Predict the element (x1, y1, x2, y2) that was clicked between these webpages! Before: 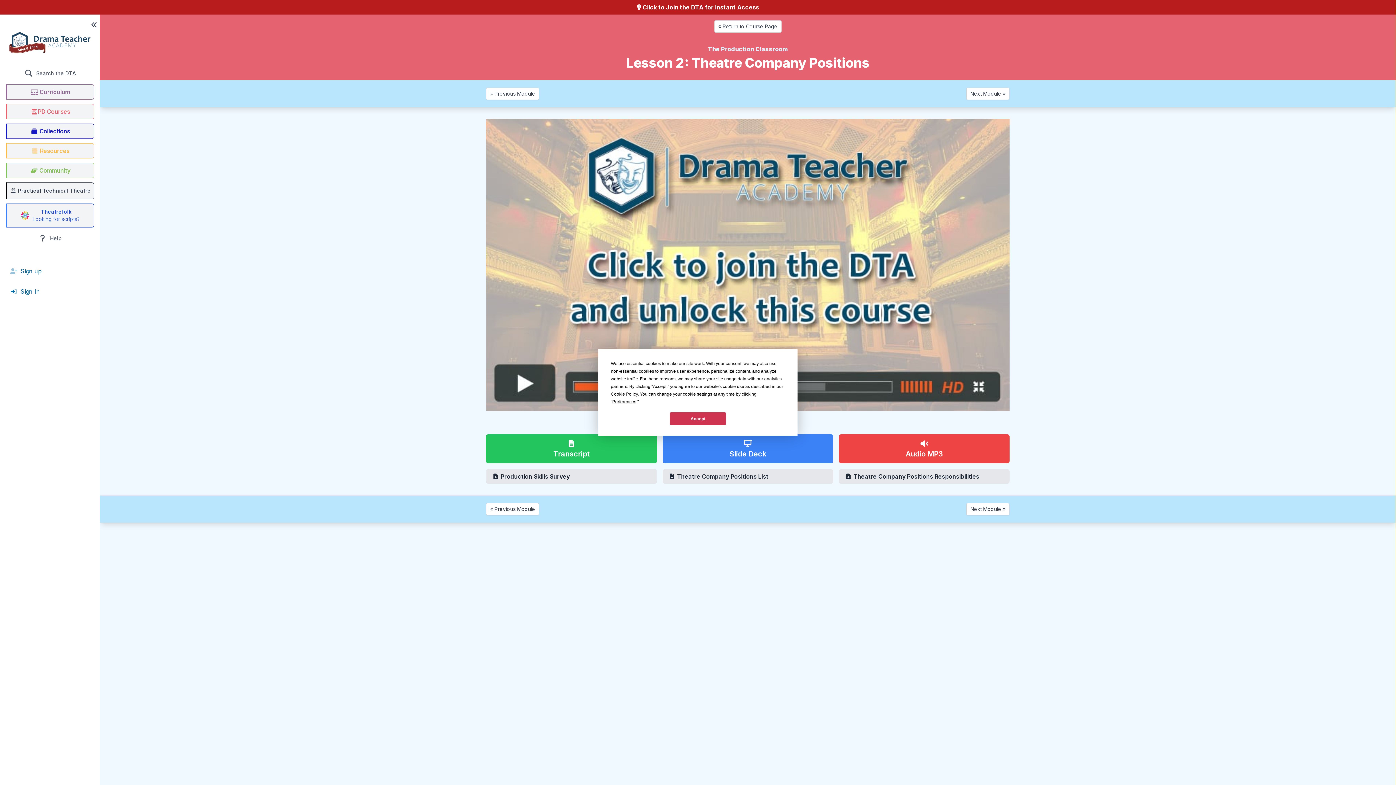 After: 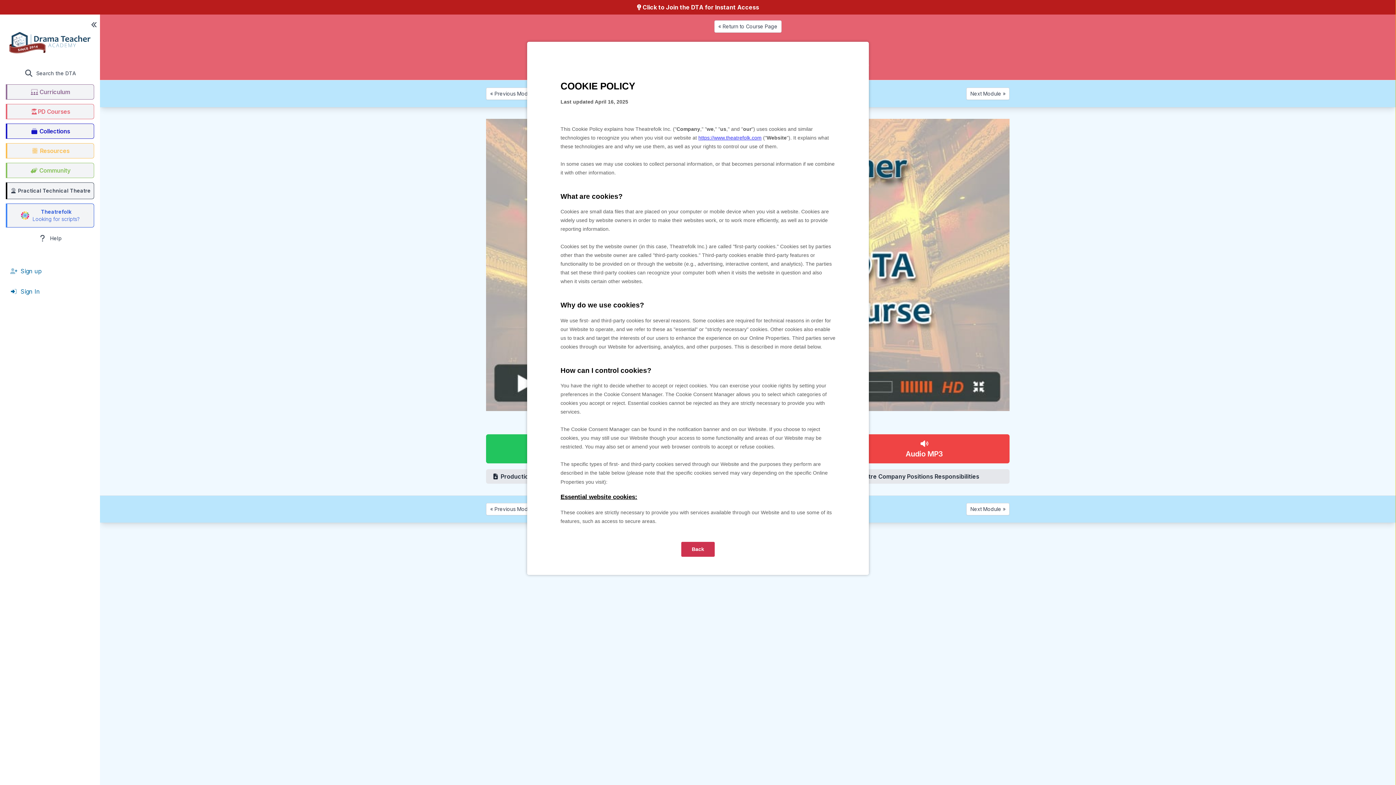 Action: label: Cookie Policy bbox: (610, 391, 637, 396)